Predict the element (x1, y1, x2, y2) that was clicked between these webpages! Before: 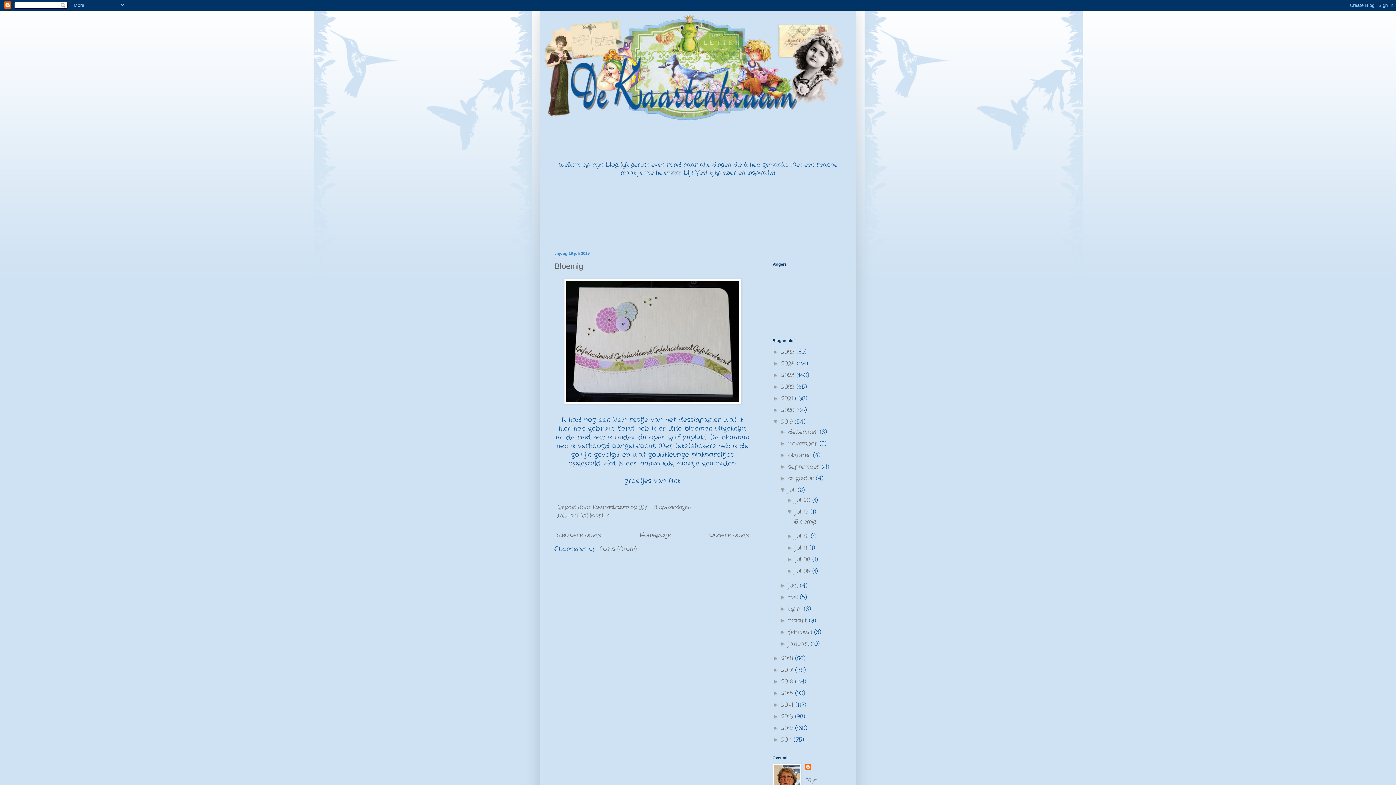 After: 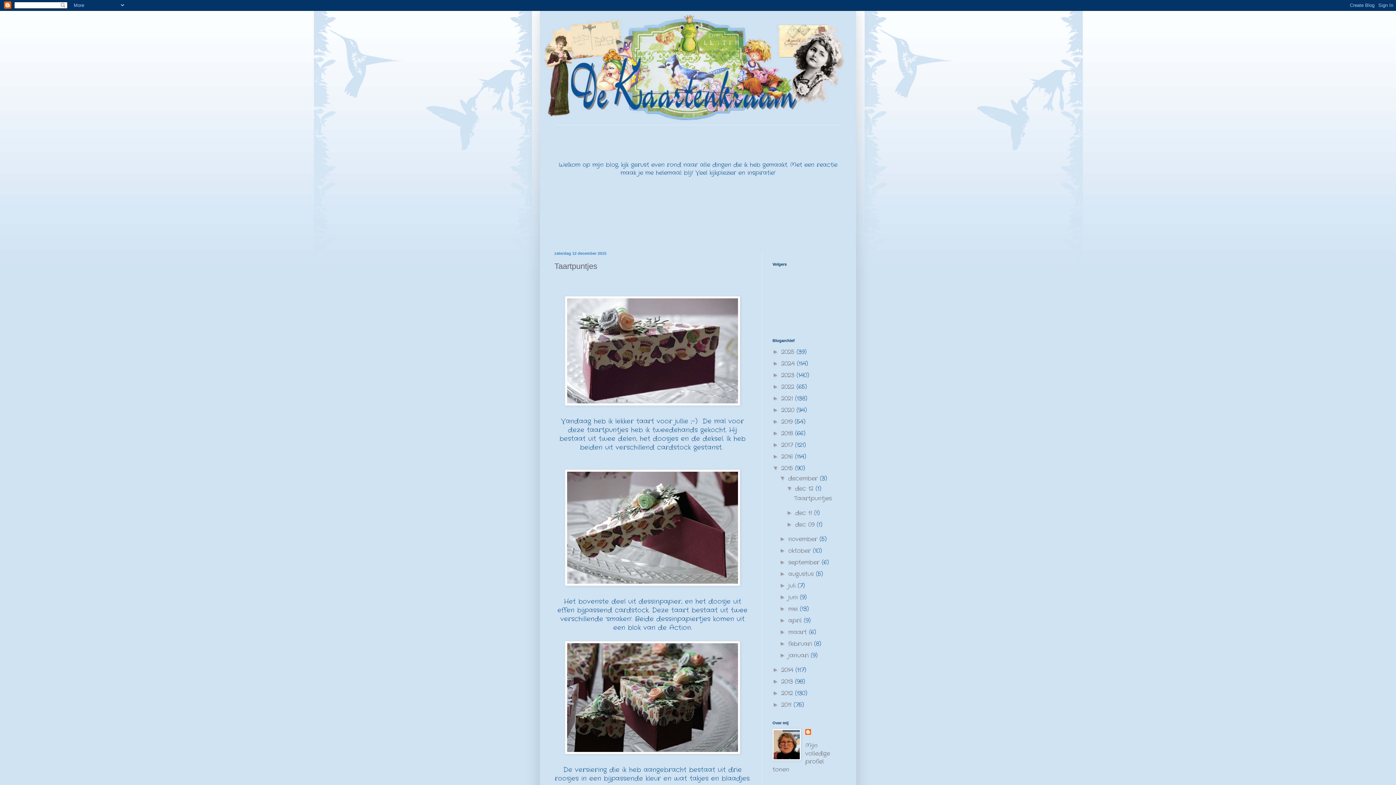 Action: label: 2015  bbox: (781, 689, 795, 697)